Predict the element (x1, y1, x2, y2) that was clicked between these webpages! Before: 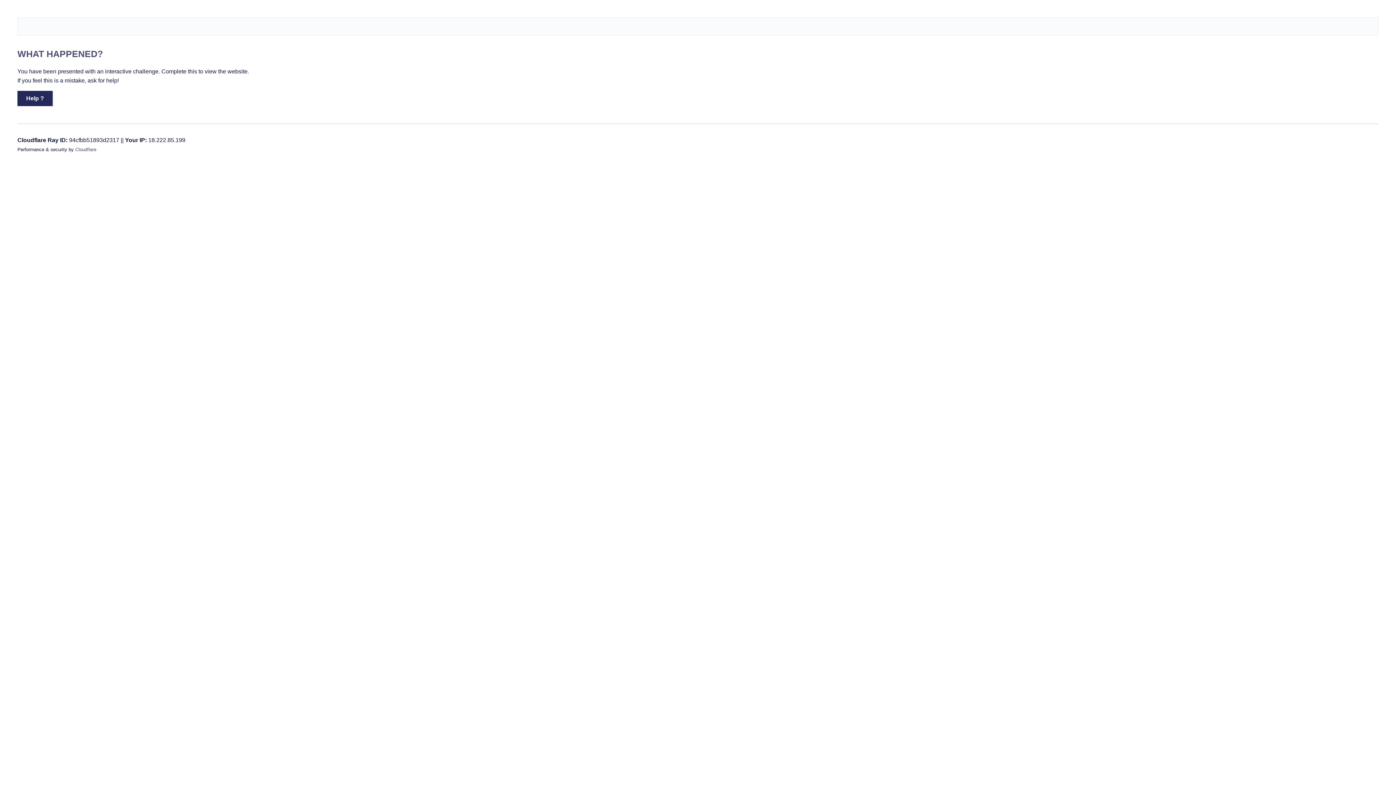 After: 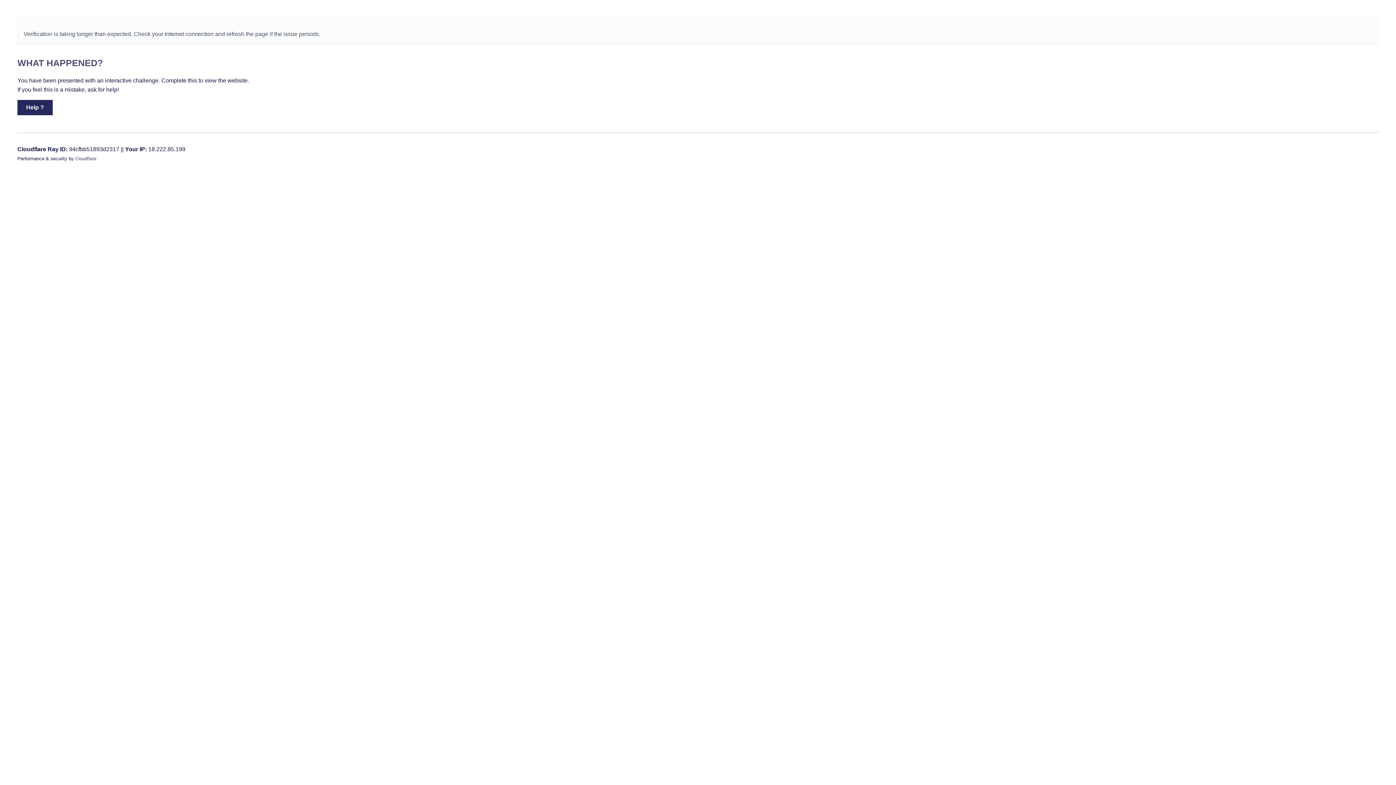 Action: bbox: (17, 90, 52, 106) label: Help ?